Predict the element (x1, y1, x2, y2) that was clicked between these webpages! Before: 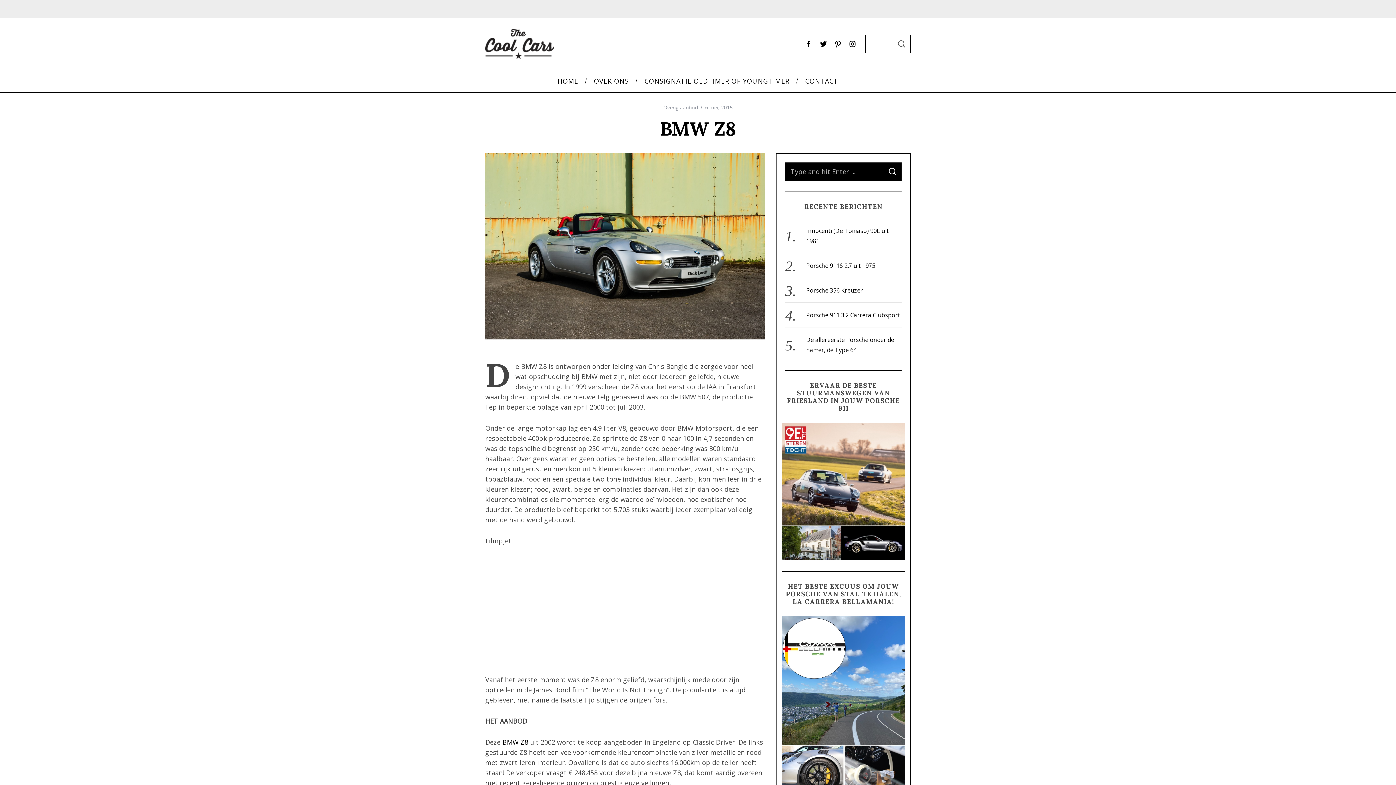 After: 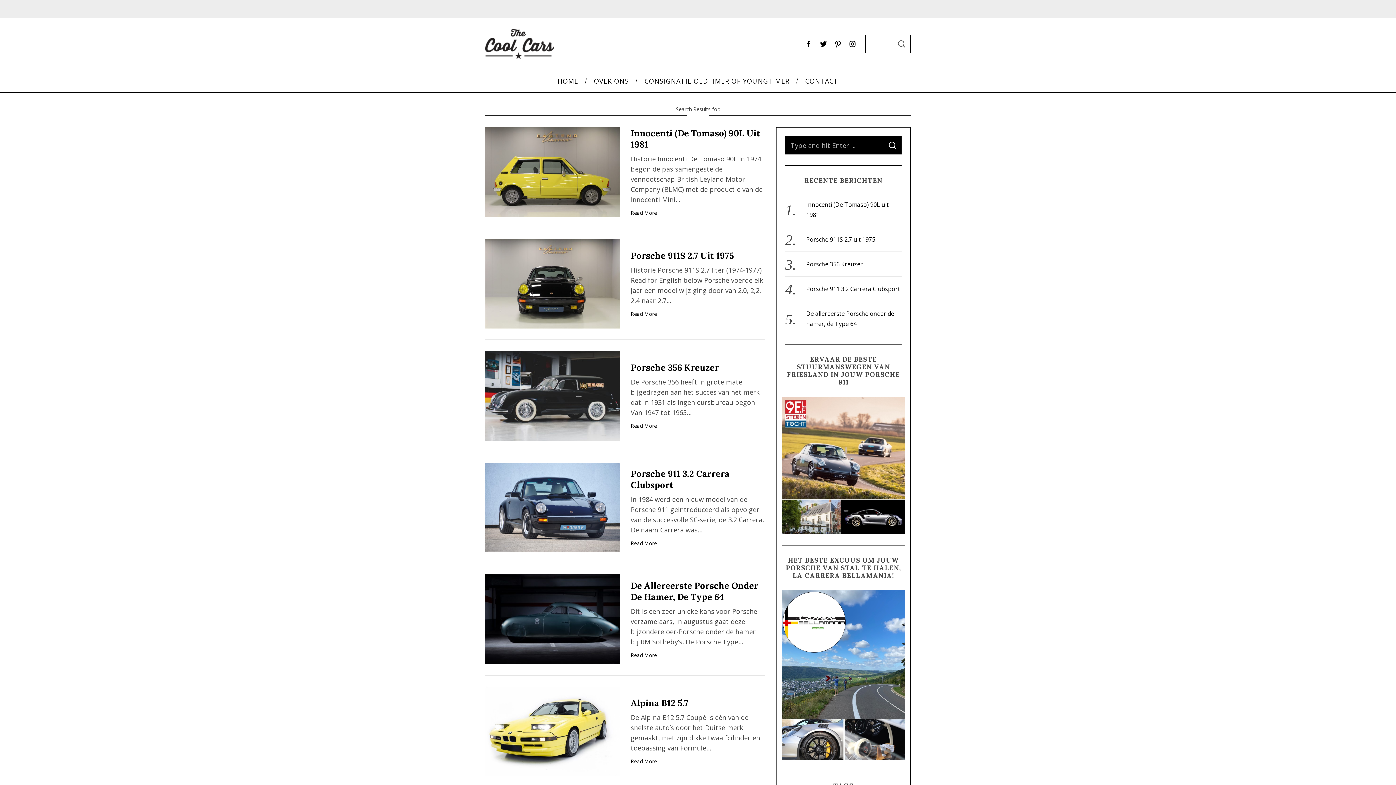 Action: label: SEARCH bbox: (883, 162, 901, 180)